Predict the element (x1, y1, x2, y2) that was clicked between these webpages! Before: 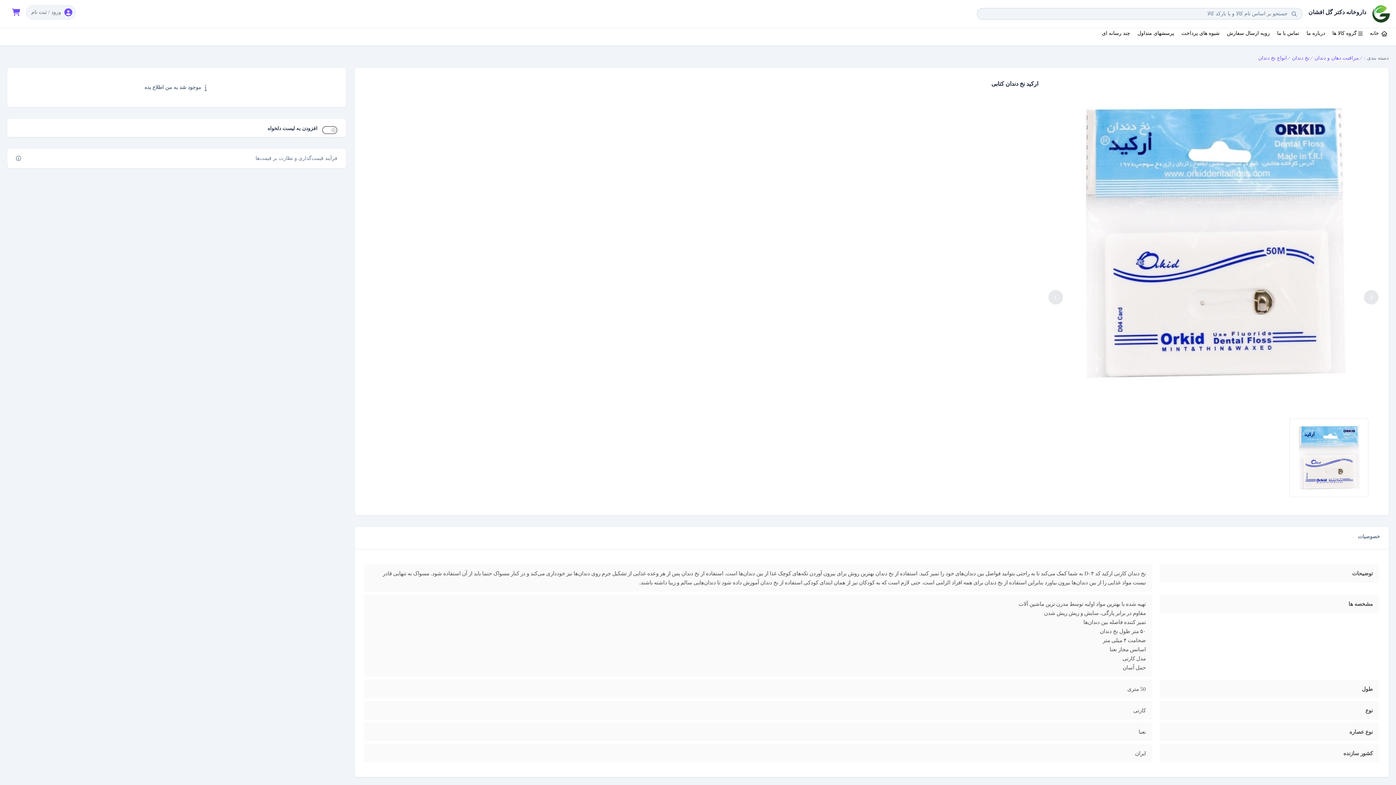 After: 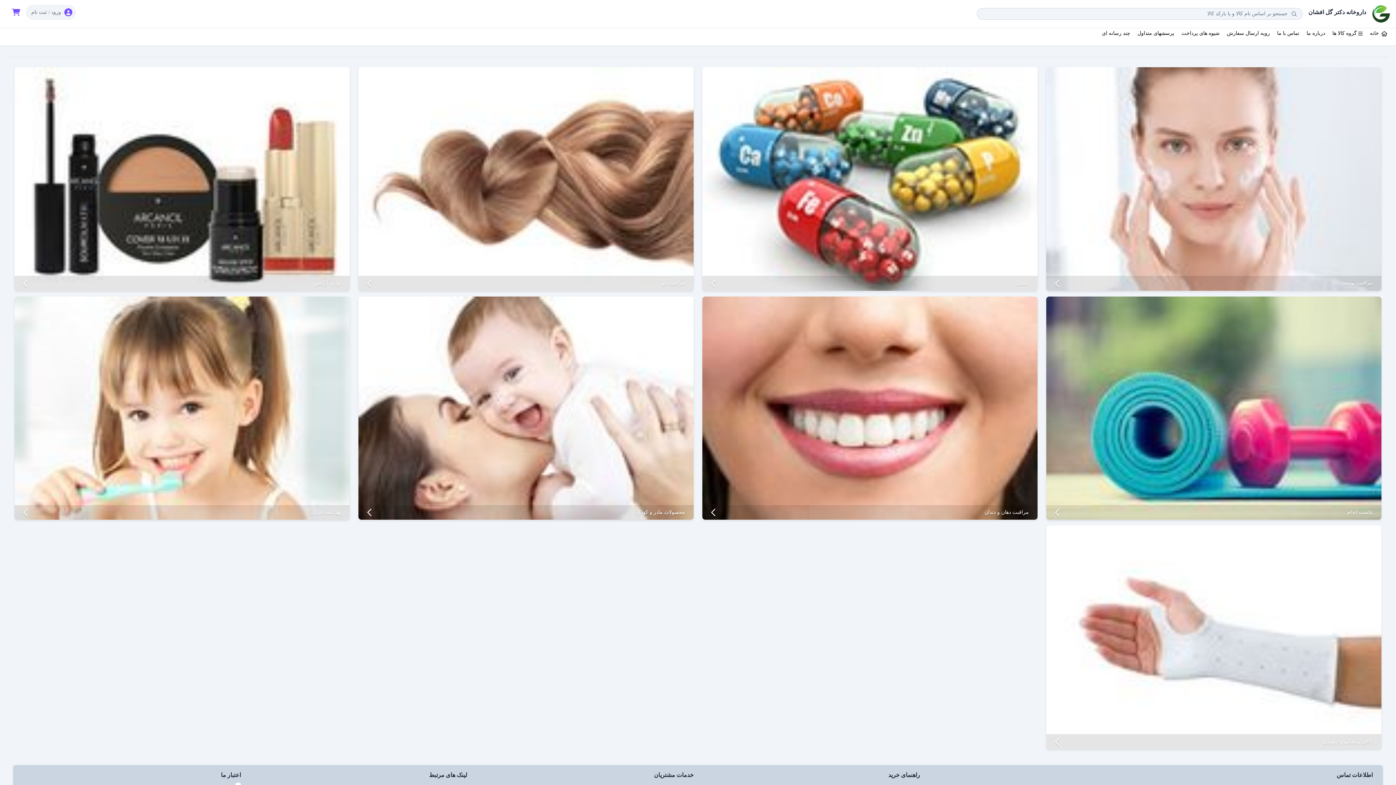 Action: bbox: (1367, 25, 1390, 41) label:  خانه